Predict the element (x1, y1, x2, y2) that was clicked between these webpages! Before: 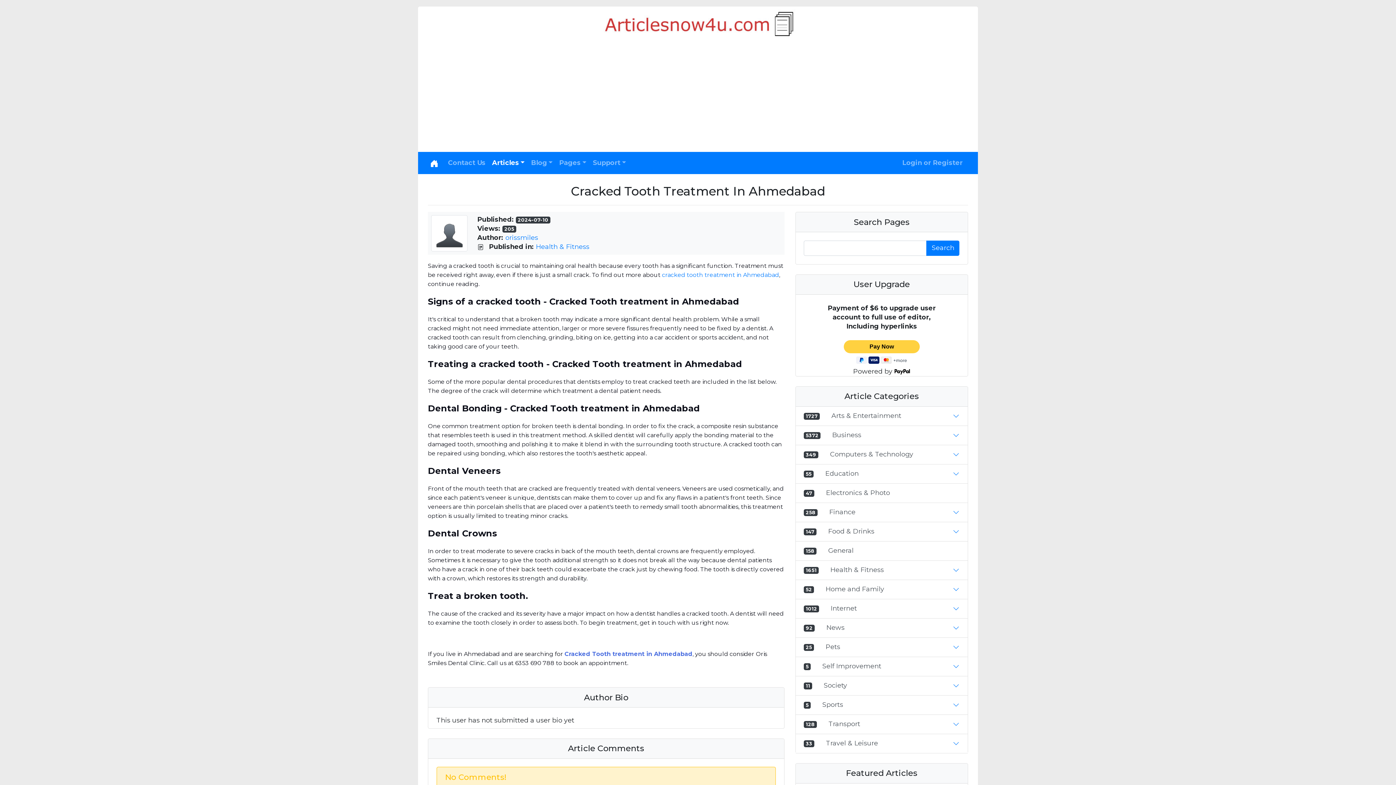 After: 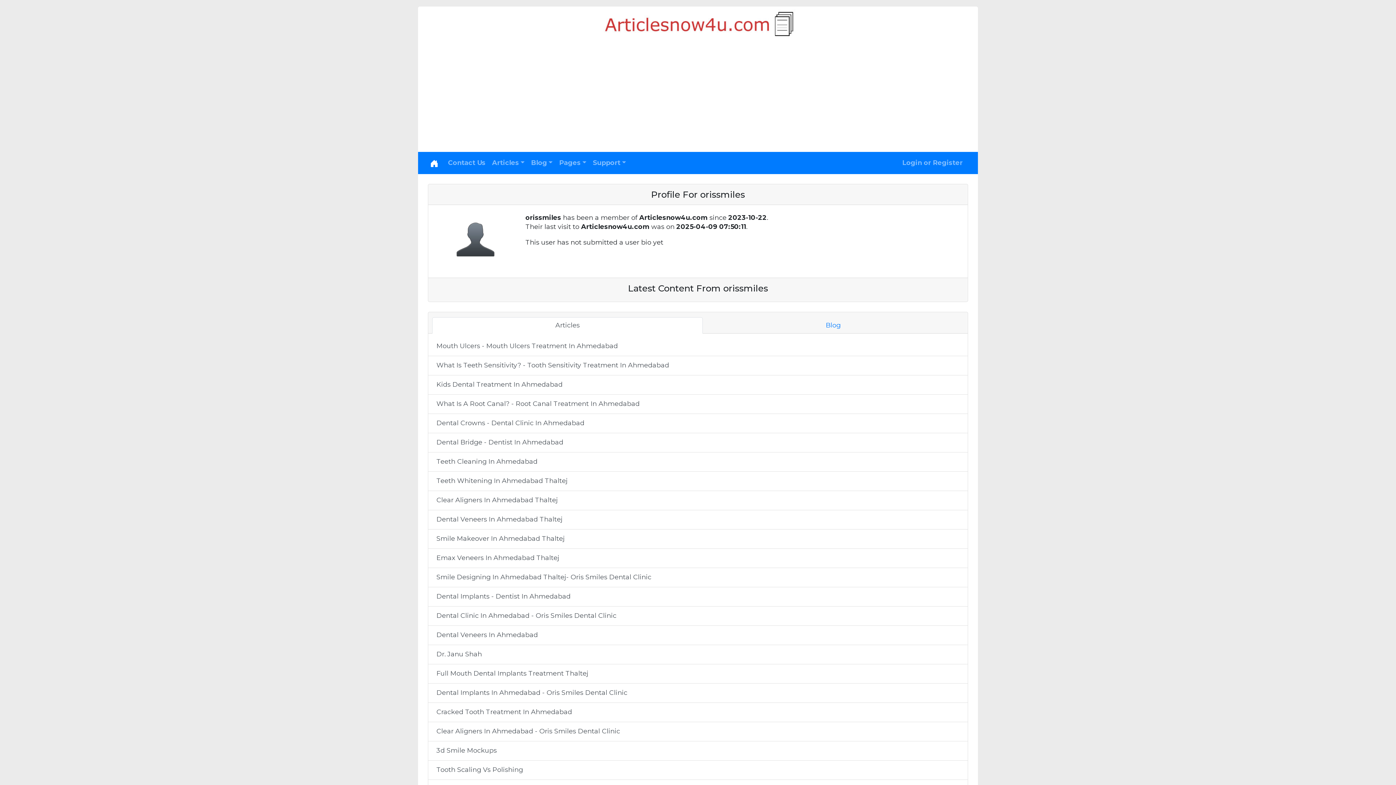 Action: bbox: (505, 233, 538, 241) label: orissmiles